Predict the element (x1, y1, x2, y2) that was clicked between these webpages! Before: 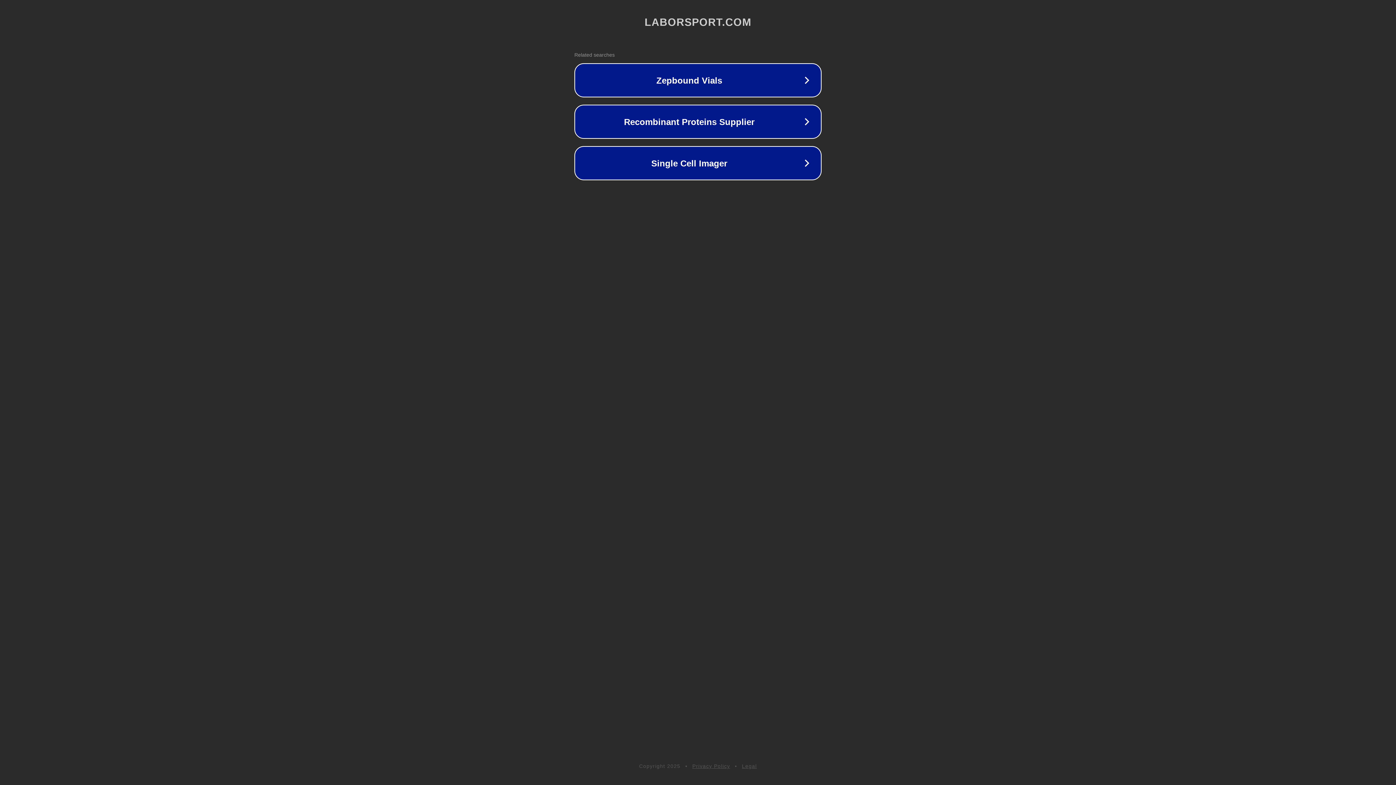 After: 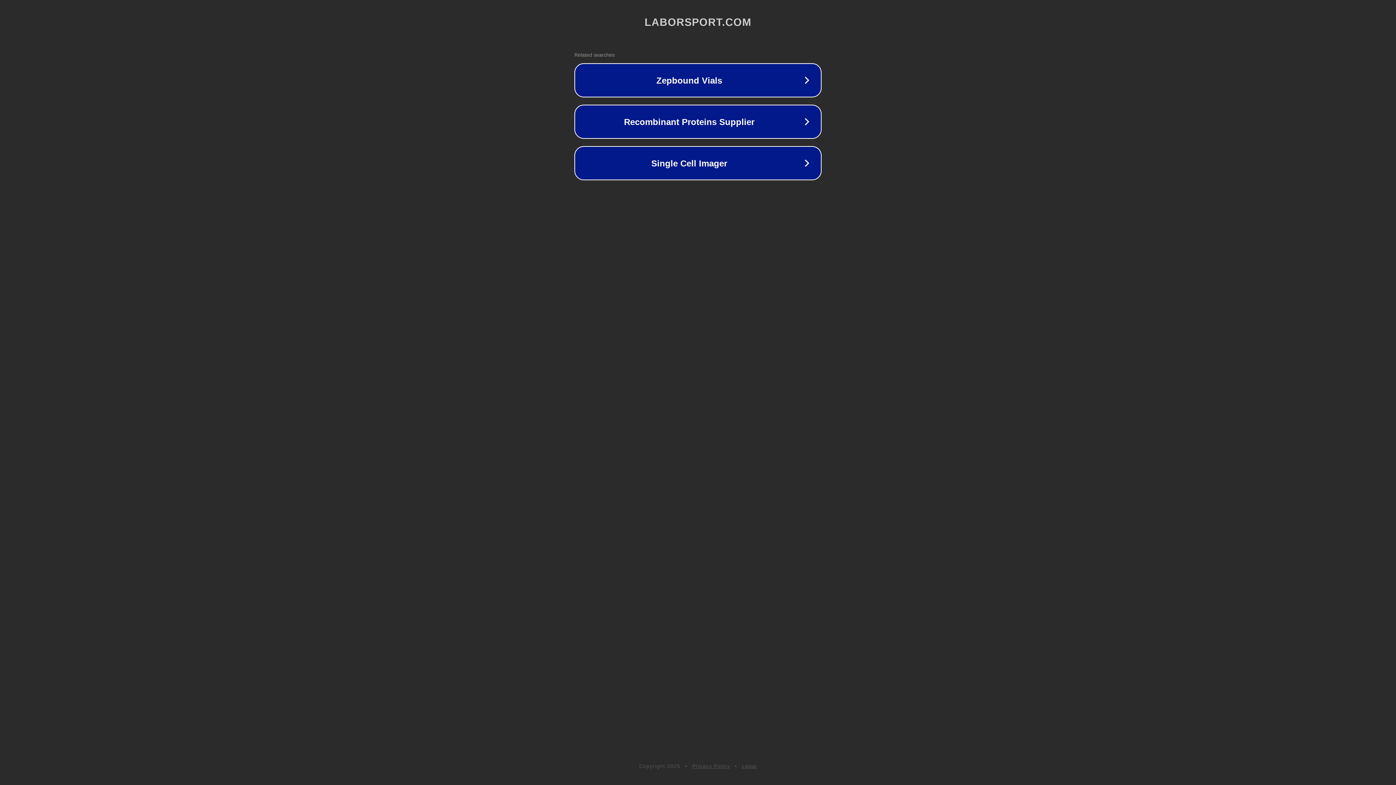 Action: label: Legal bbox: (742, 763, 757, 769)